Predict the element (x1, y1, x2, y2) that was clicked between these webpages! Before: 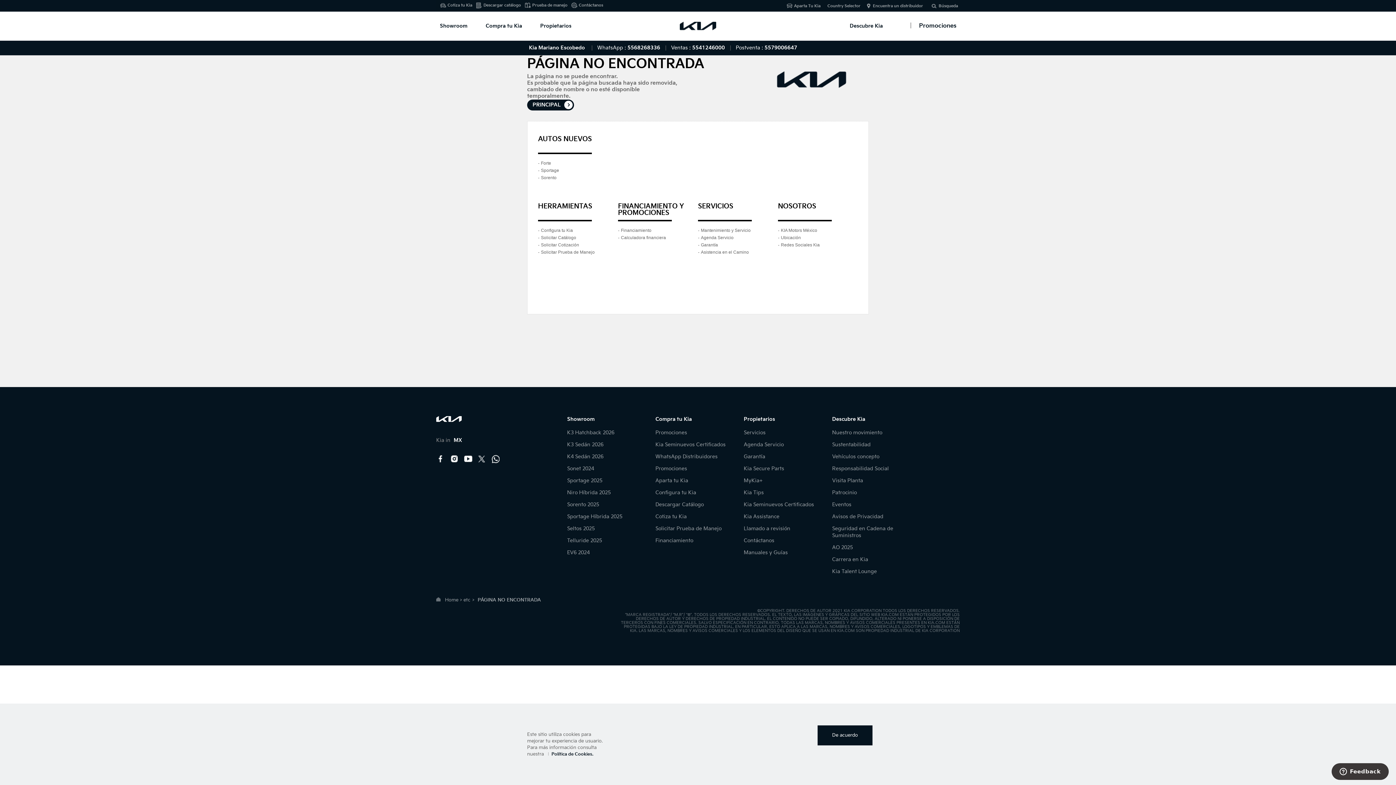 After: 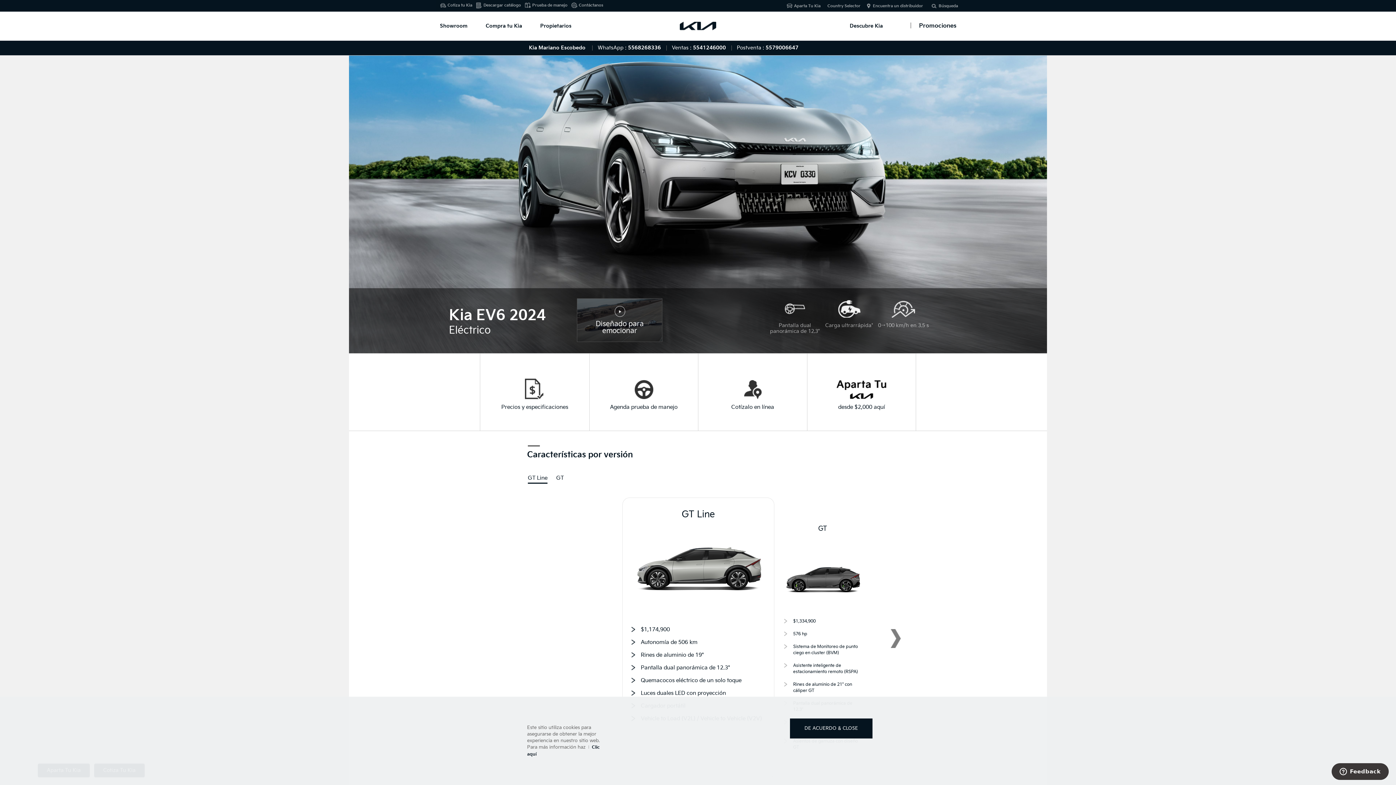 Action: label: EV6 2024 bbox: (567, 549, 589, 556)